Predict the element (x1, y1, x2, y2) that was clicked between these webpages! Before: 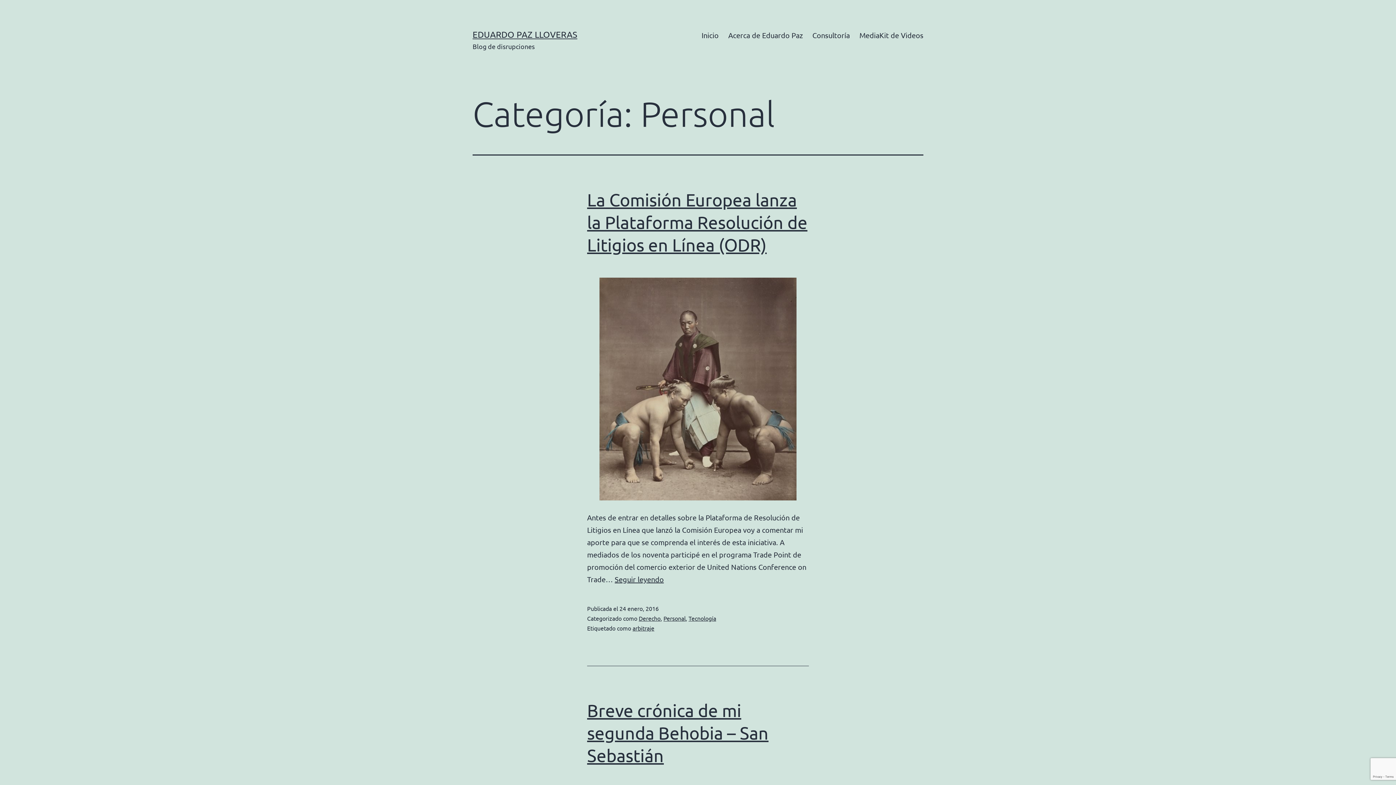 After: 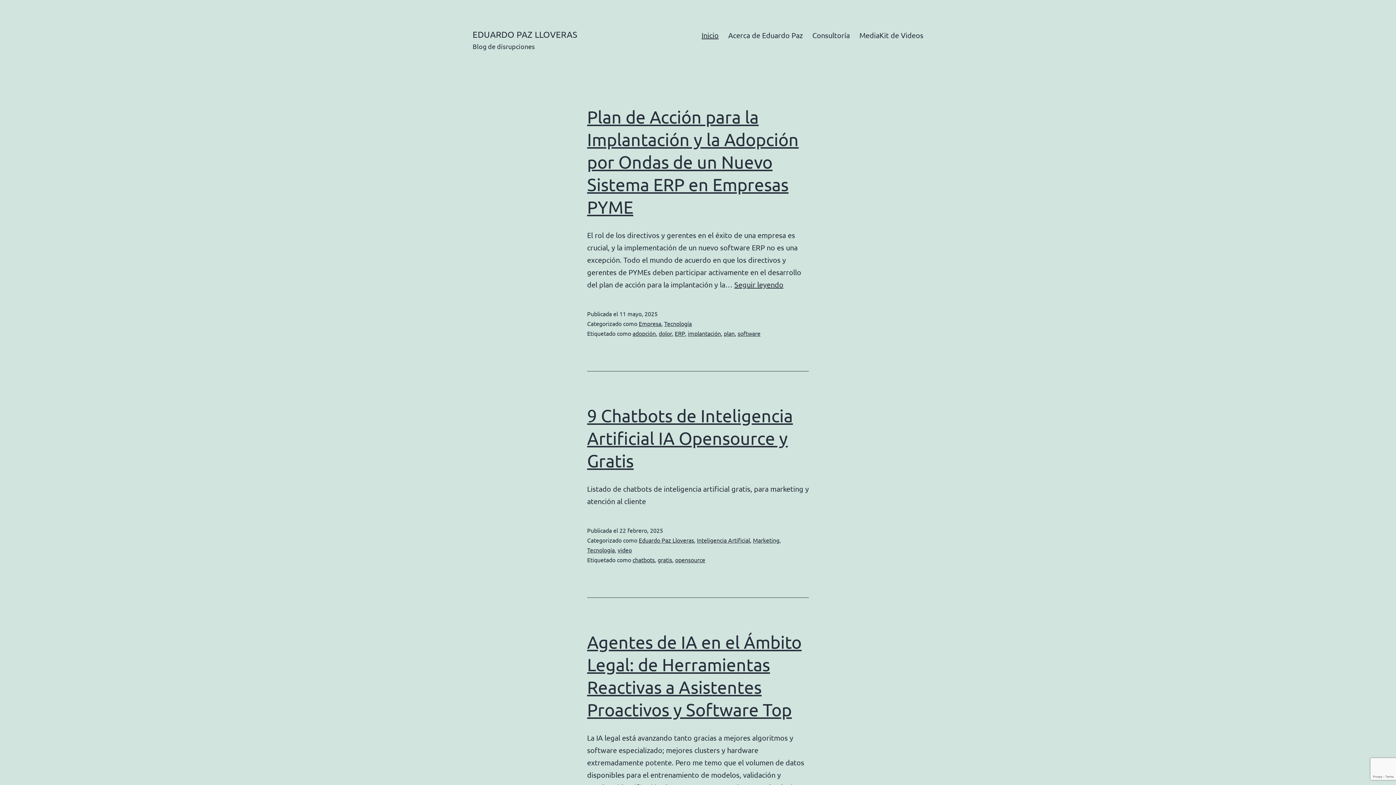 Action: label: Inicio bbox: (696, 26, 723, 44)